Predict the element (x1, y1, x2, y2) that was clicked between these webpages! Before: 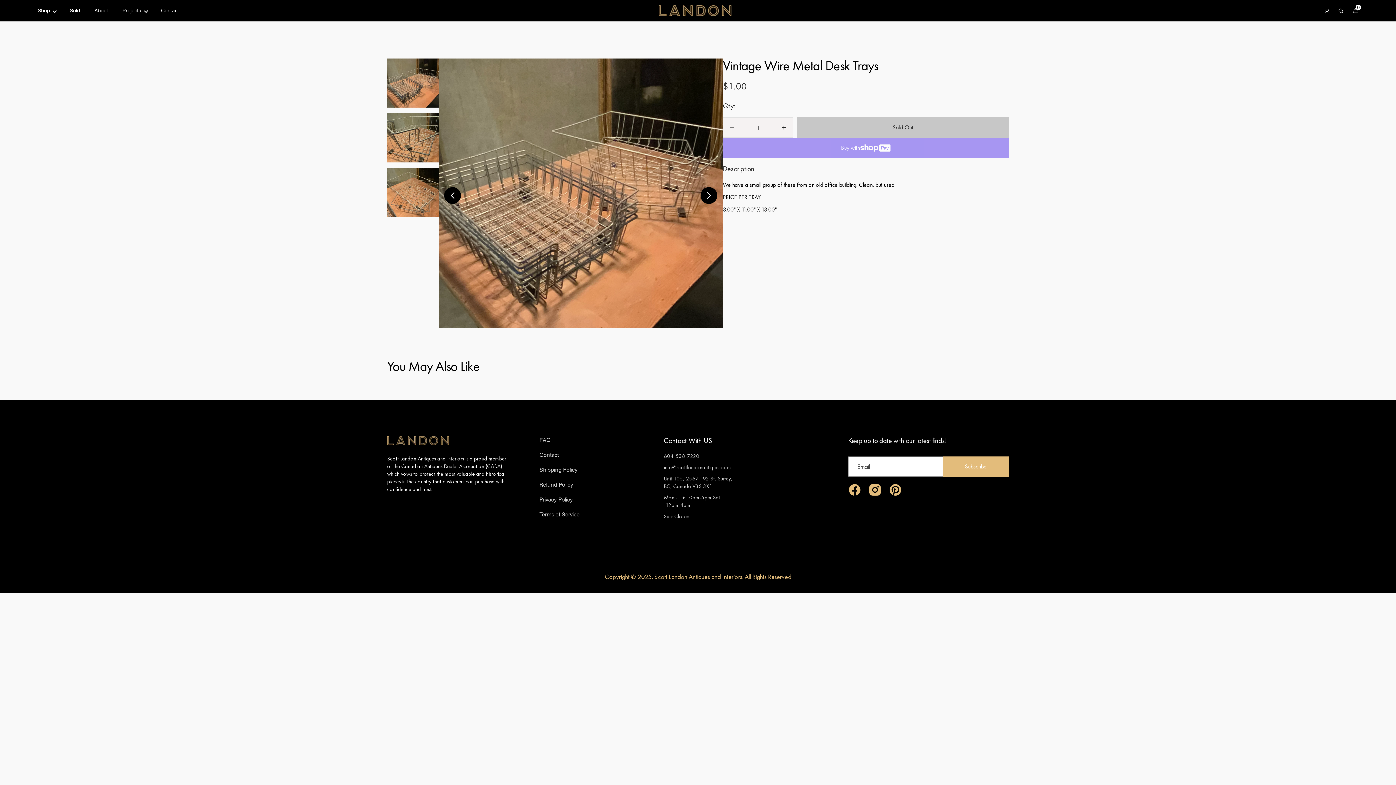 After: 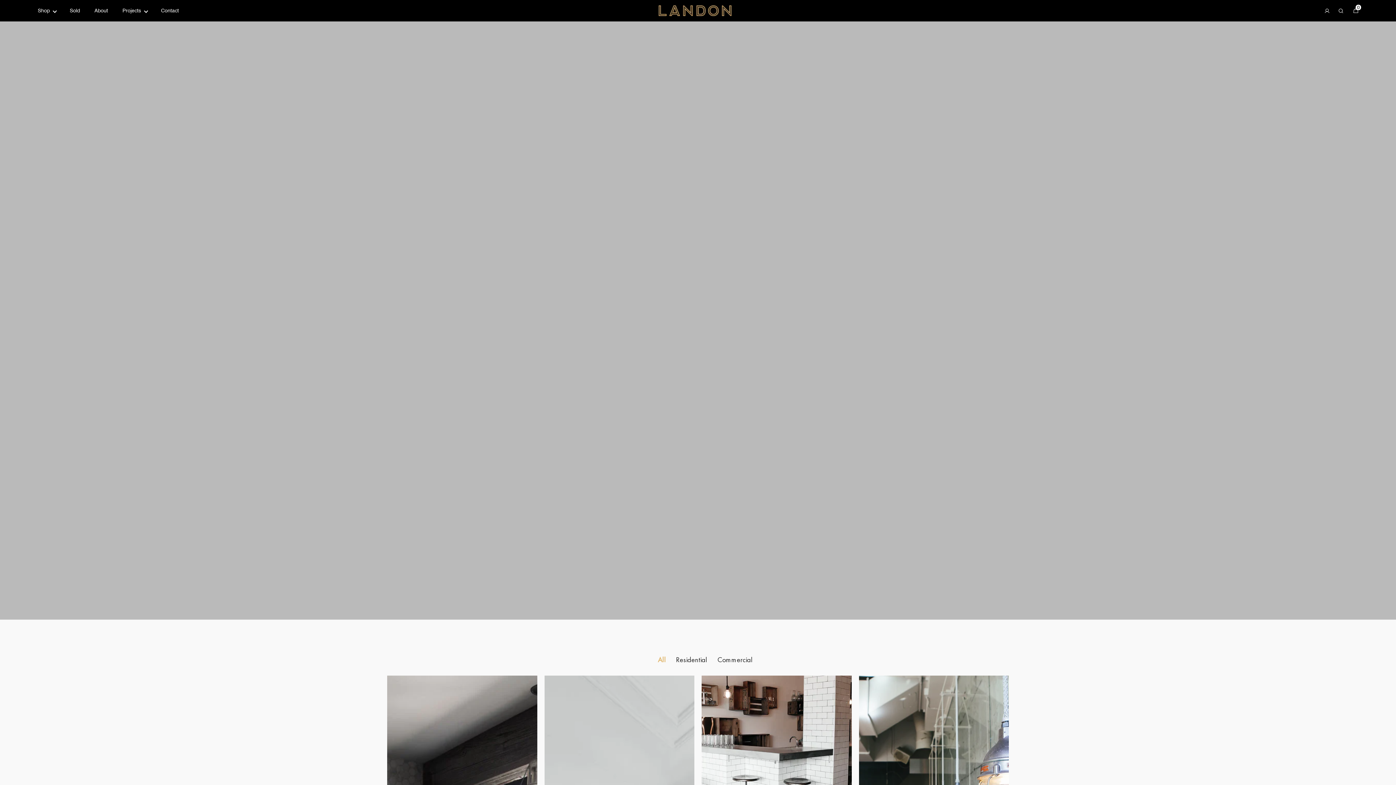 Action: bbox: (122, 7, 146, 14) label: Projects